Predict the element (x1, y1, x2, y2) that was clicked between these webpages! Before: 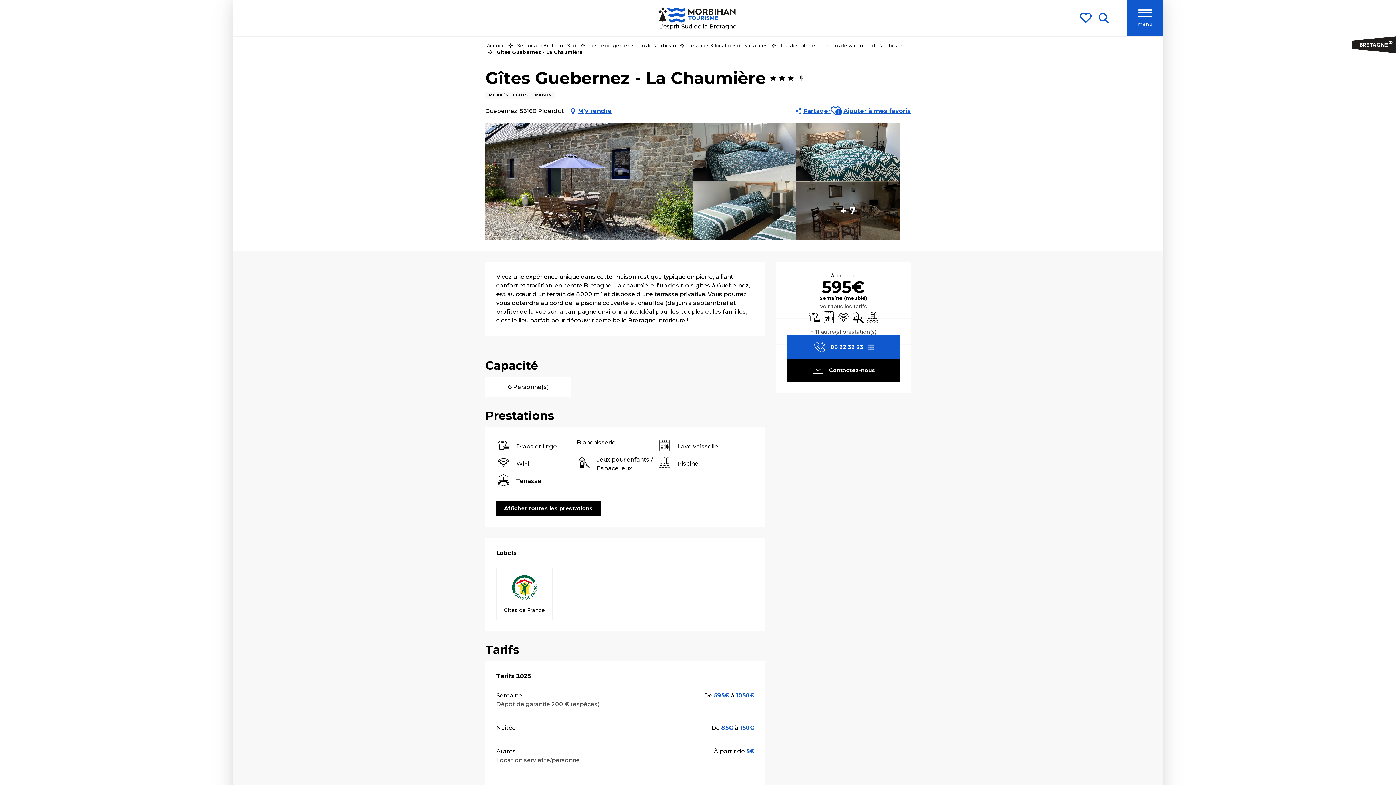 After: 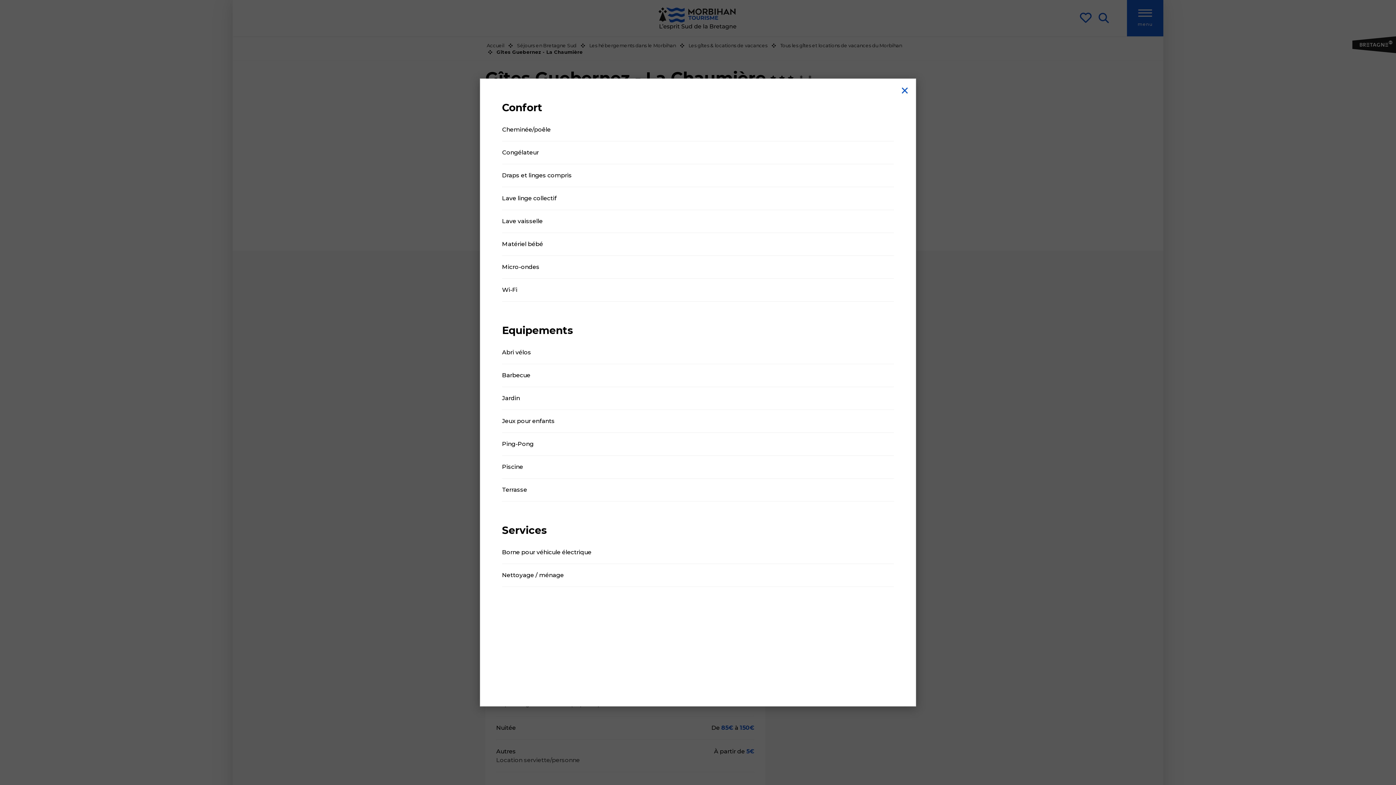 Action: label: Afficher toutes les prestations bbox: (496, 501, 600, 516)